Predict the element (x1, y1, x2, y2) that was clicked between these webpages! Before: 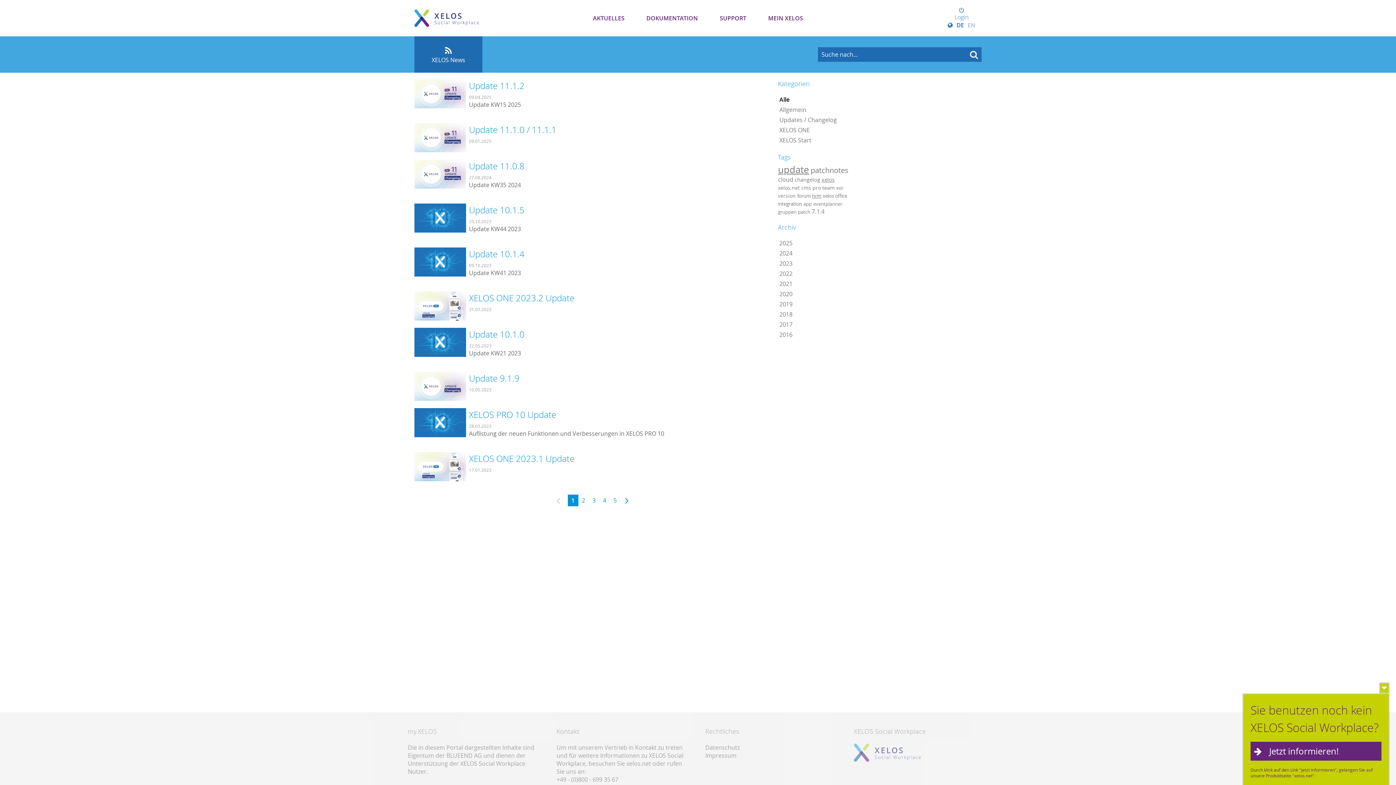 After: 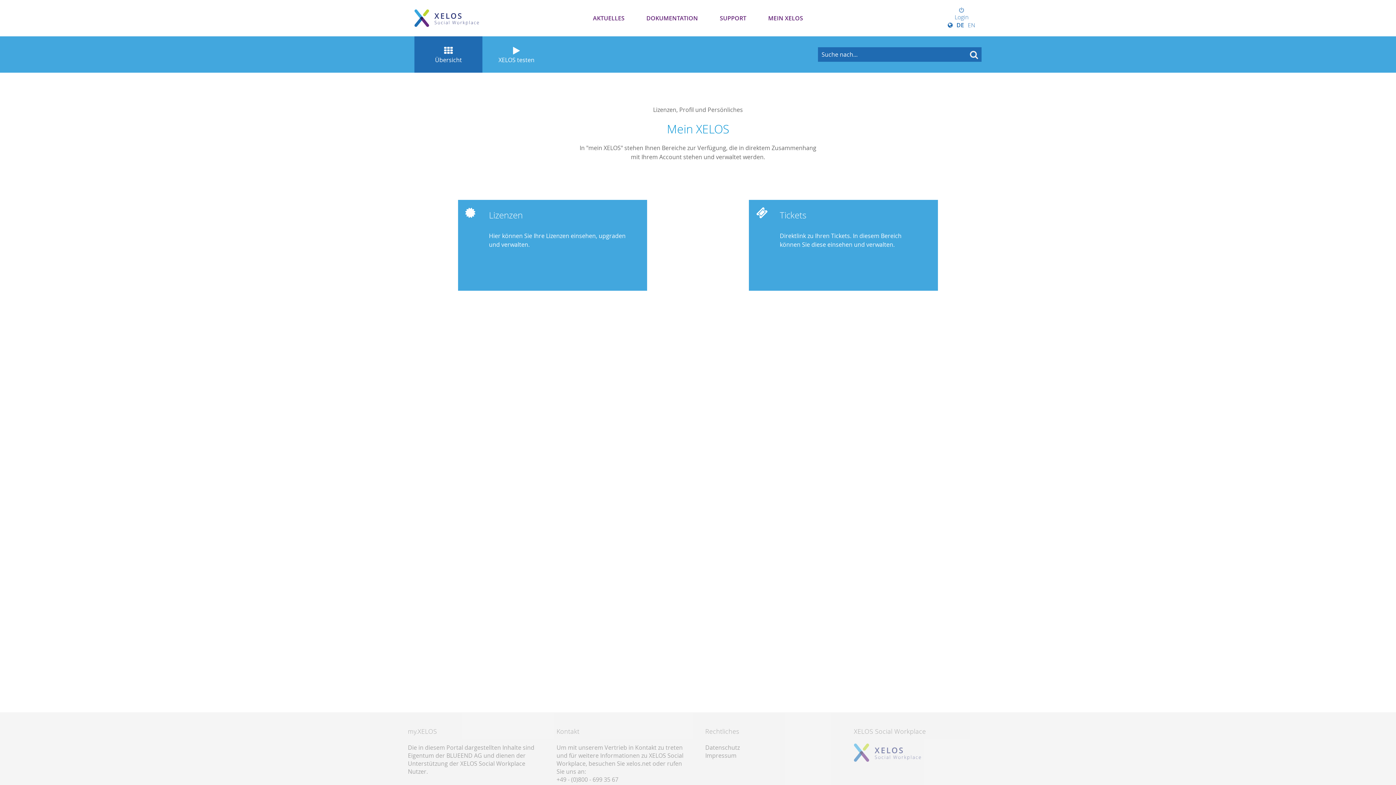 Action: label: MEIN XELOS bbox: (764, 12, 806, 24)